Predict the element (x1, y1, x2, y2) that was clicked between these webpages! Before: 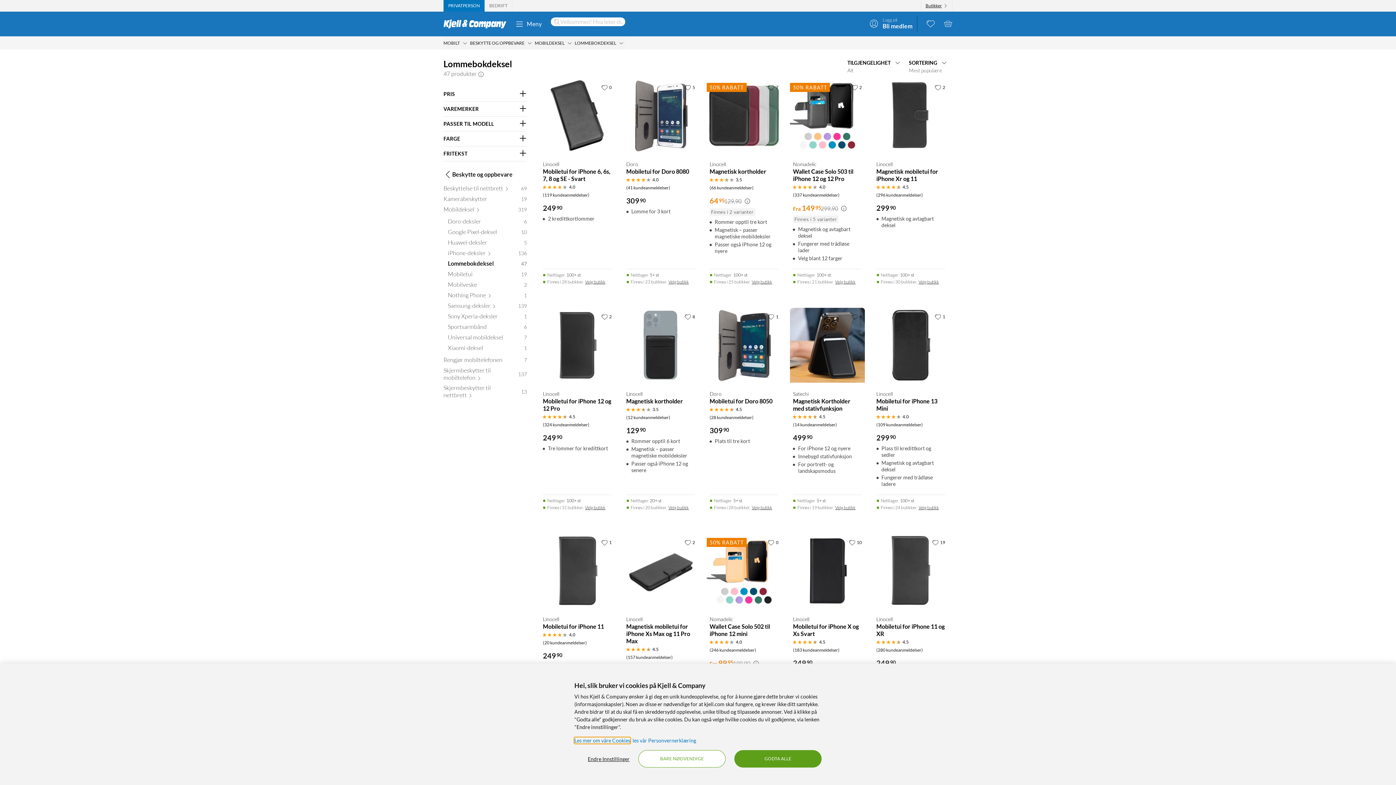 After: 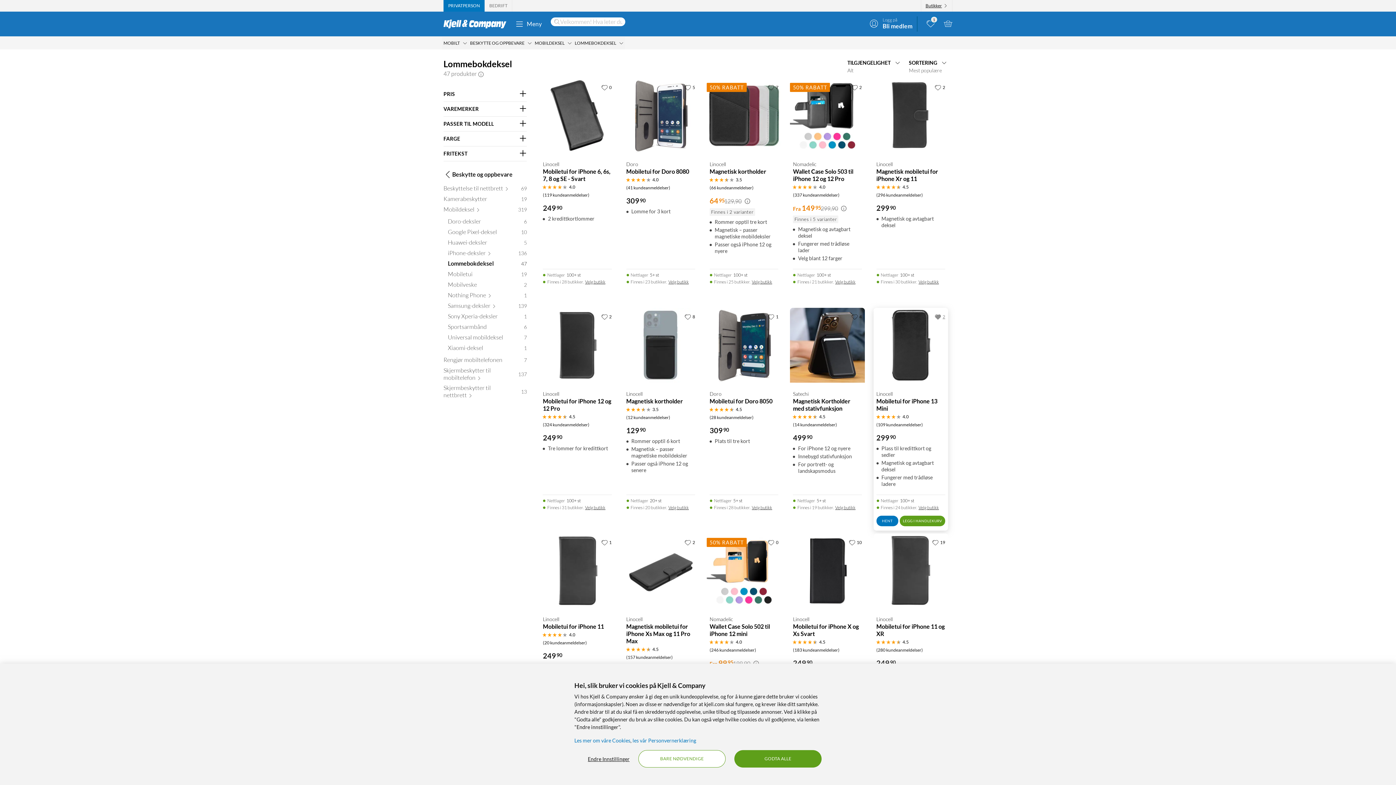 Action: bbox: (934, 312, 945, 321) label: 1 liker